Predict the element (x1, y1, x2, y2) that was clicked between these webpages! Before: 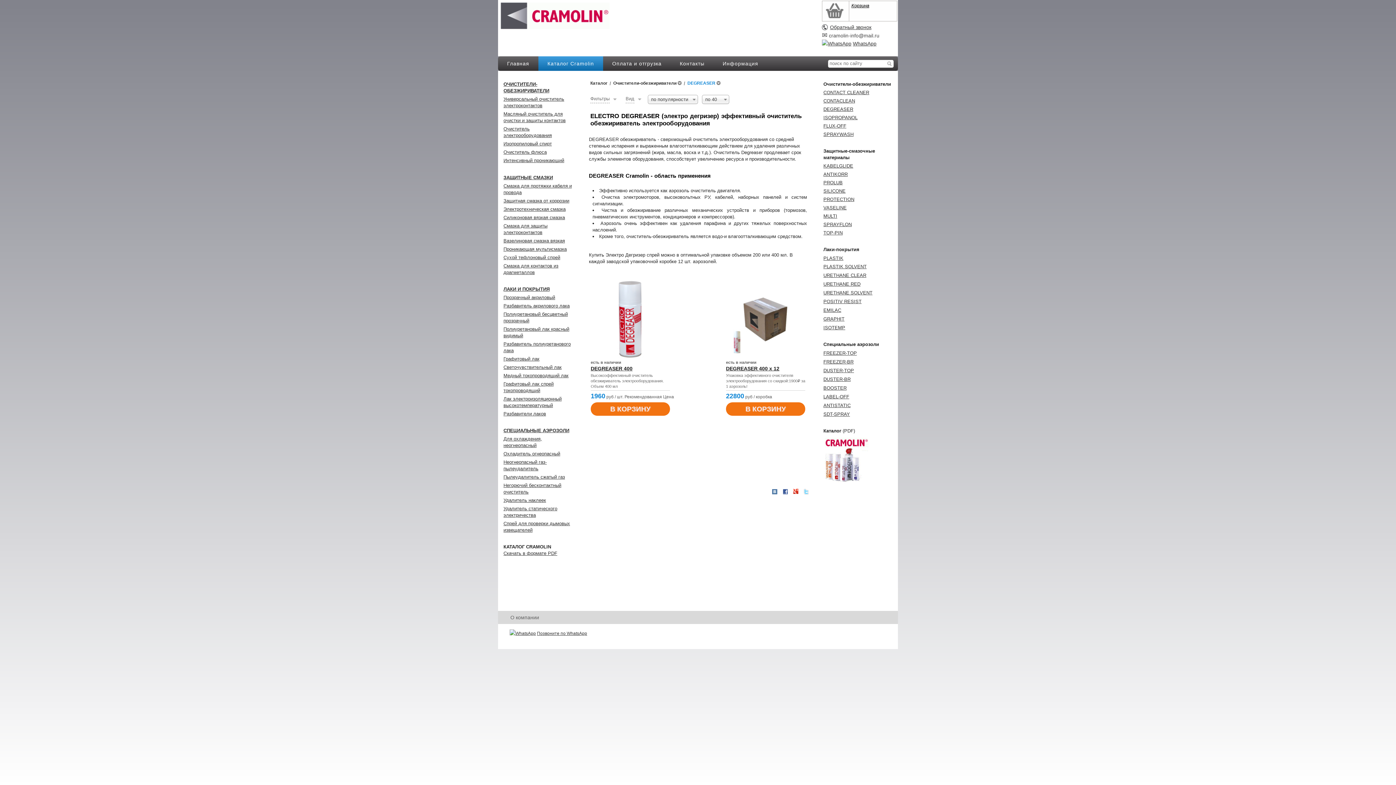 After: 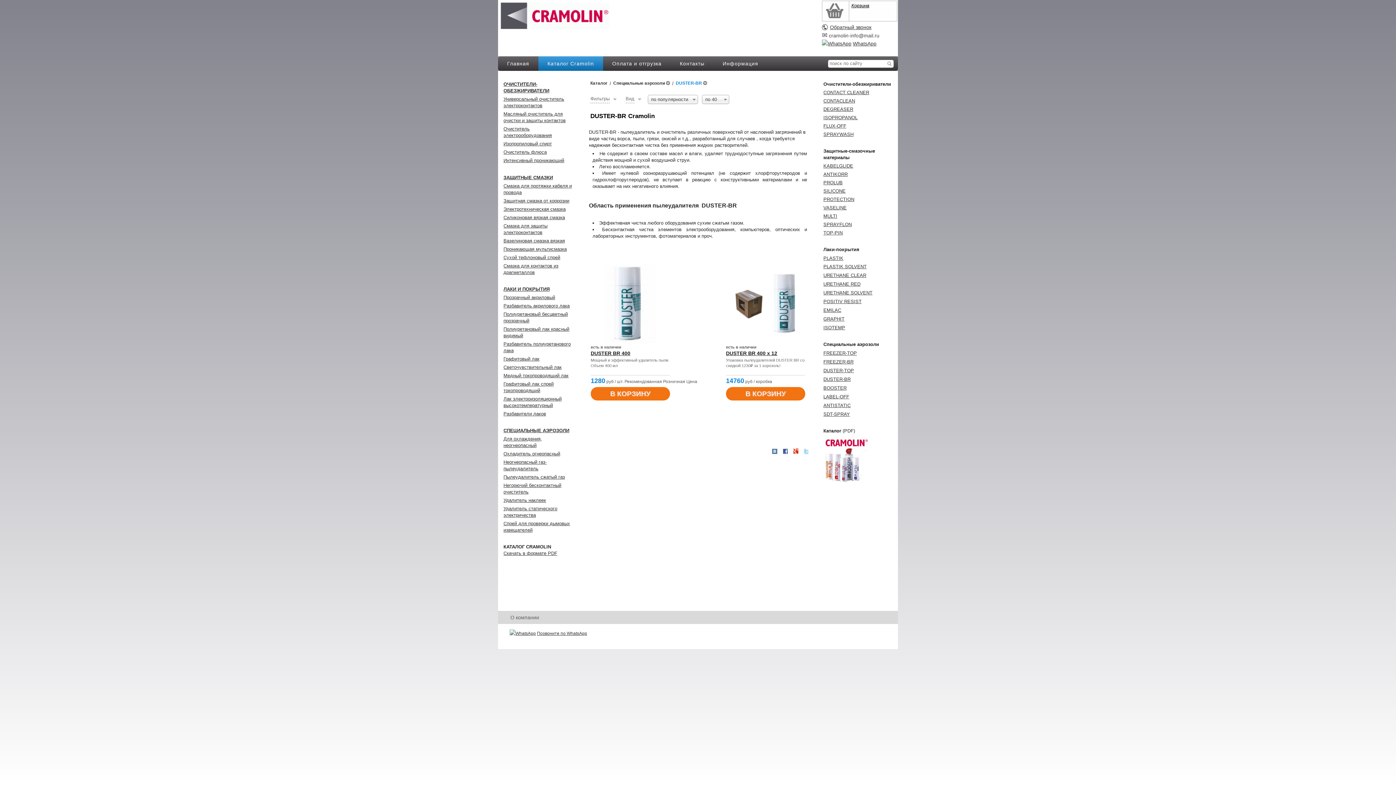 Action: bbox: (823, 376, 850, 382) label: DUSTER-BR